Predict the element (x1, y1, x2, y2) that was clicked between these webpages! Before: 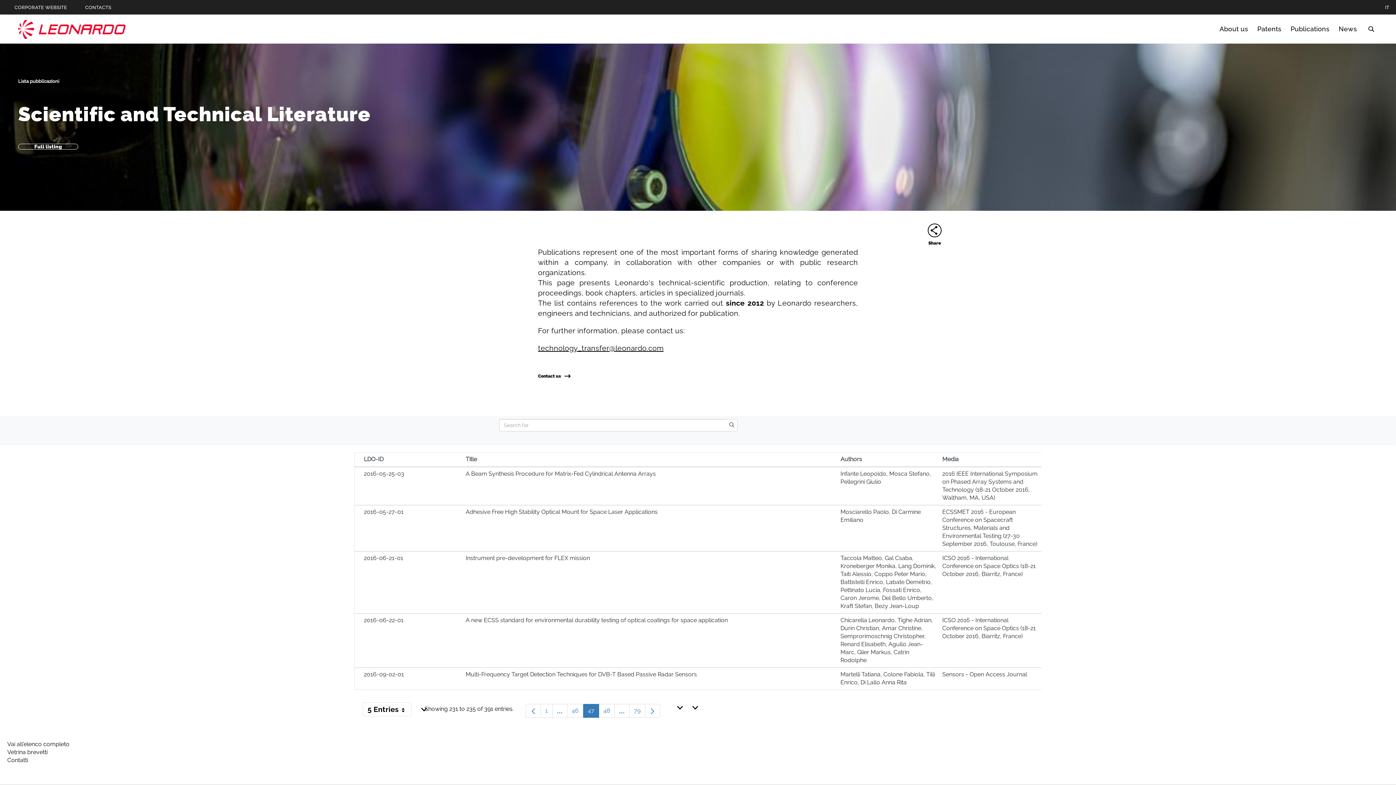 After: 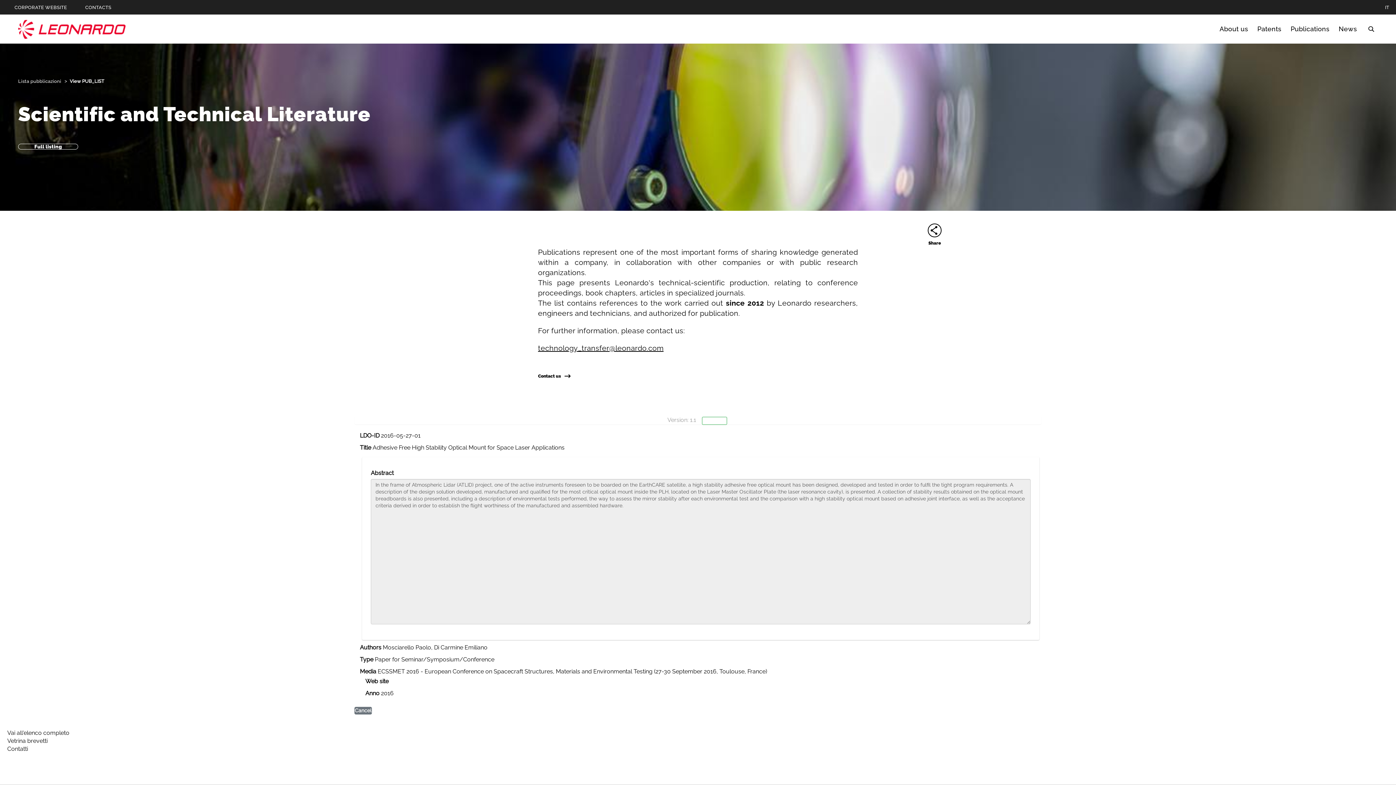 Action: bbox: (465, 508, 657, 515) label: Adhesive Free High Stability Optical Mount for Space Laser Applications